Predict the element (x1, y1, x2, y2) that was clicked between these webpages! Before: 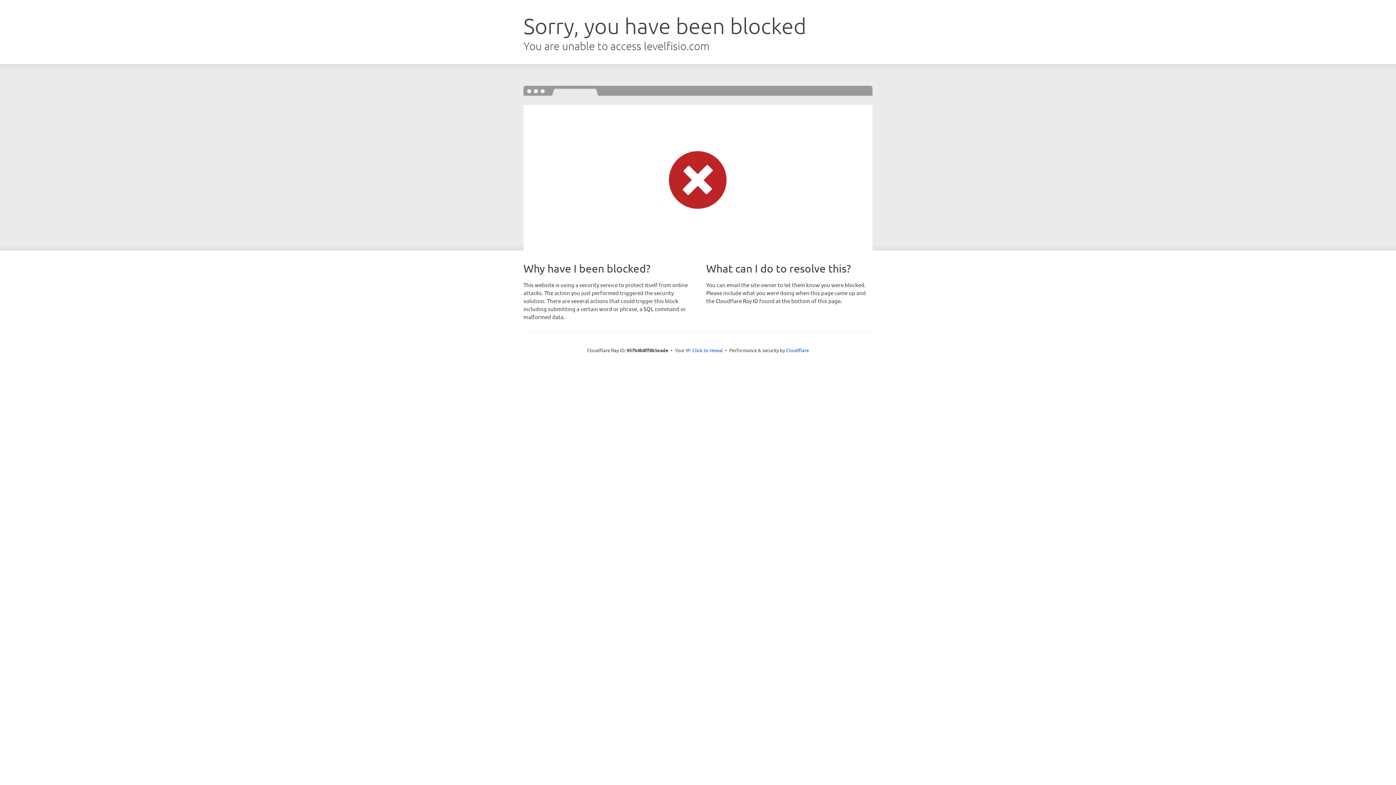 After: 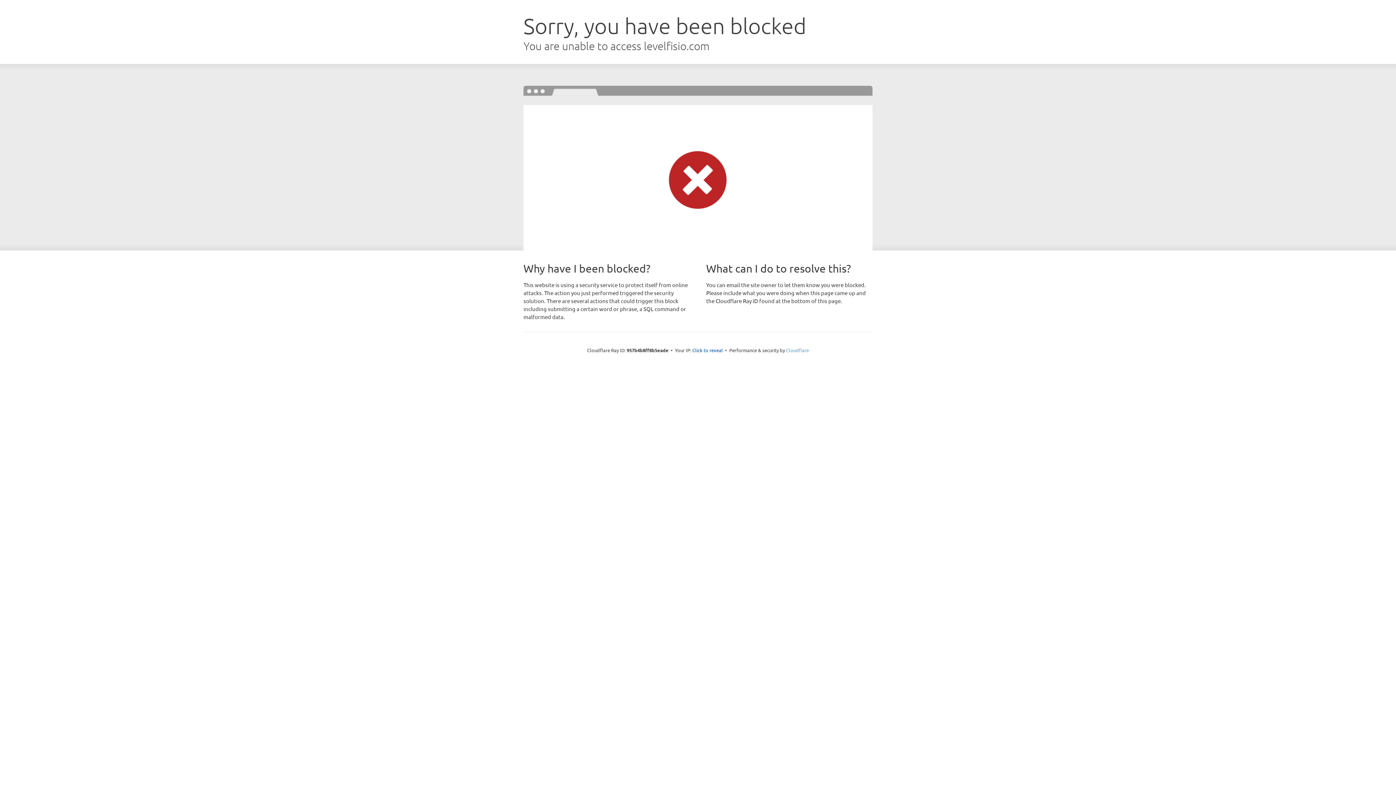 Action: bbox: (786, 347, 809, 353) label: Cloudflare